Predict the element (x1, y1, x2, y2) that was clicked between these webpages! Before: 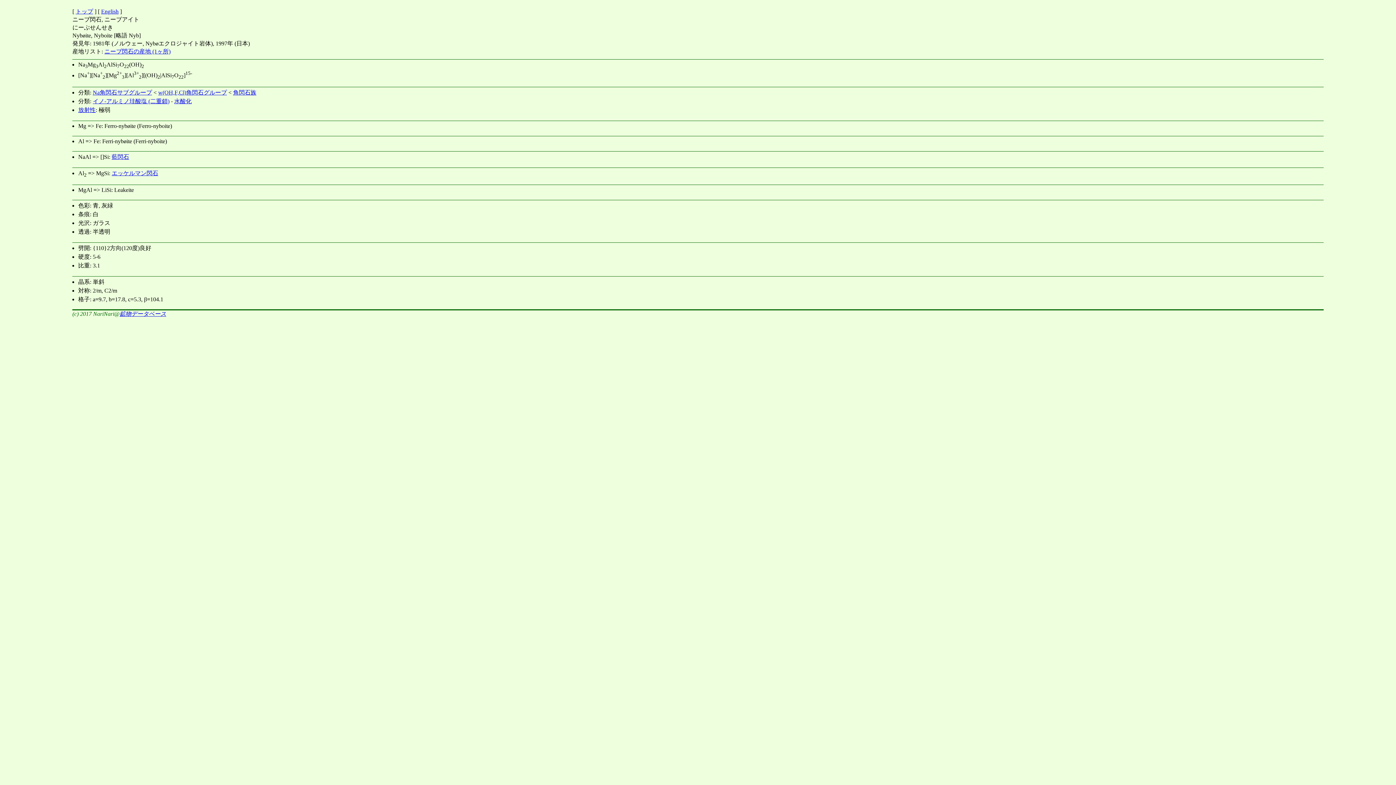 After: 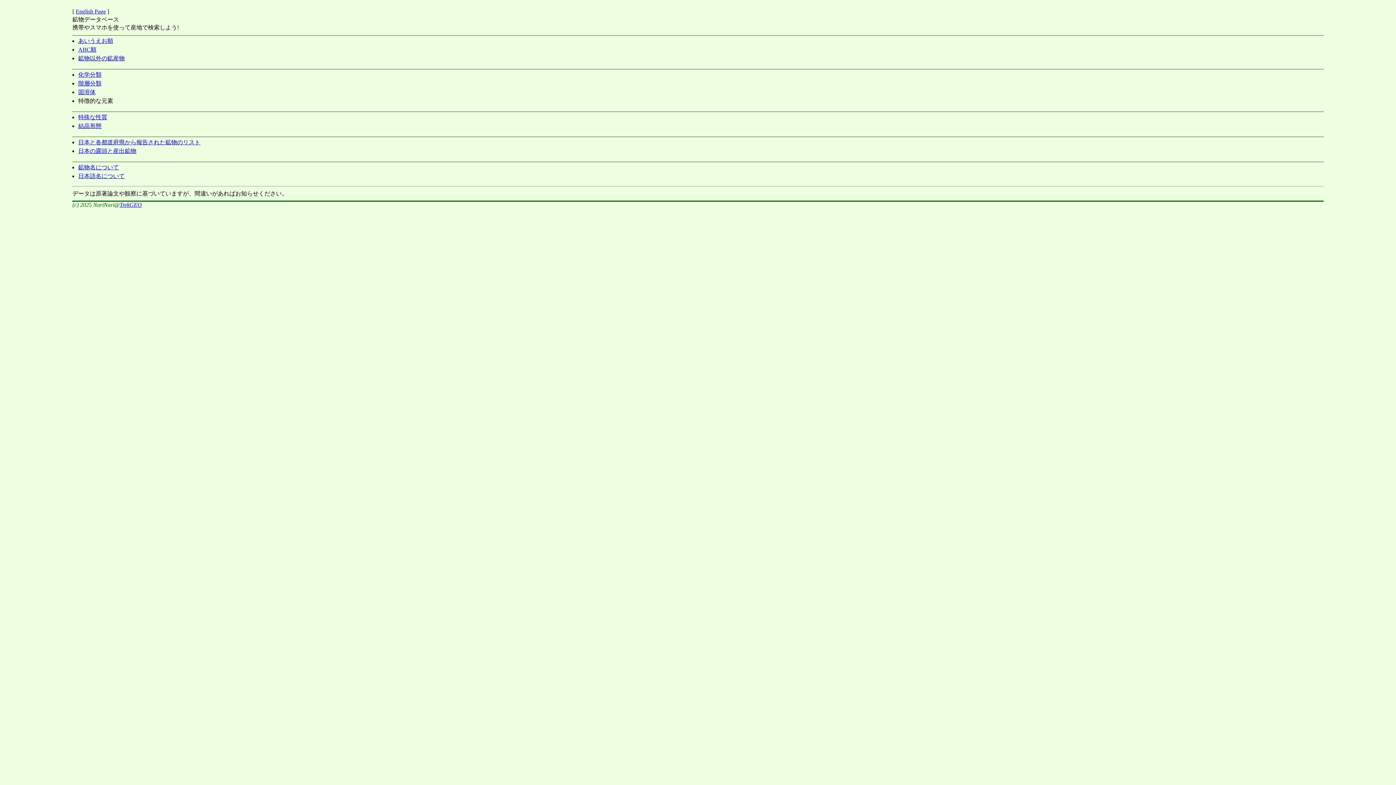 Action: bbox: (75, 8, 93, 14) label: トップ